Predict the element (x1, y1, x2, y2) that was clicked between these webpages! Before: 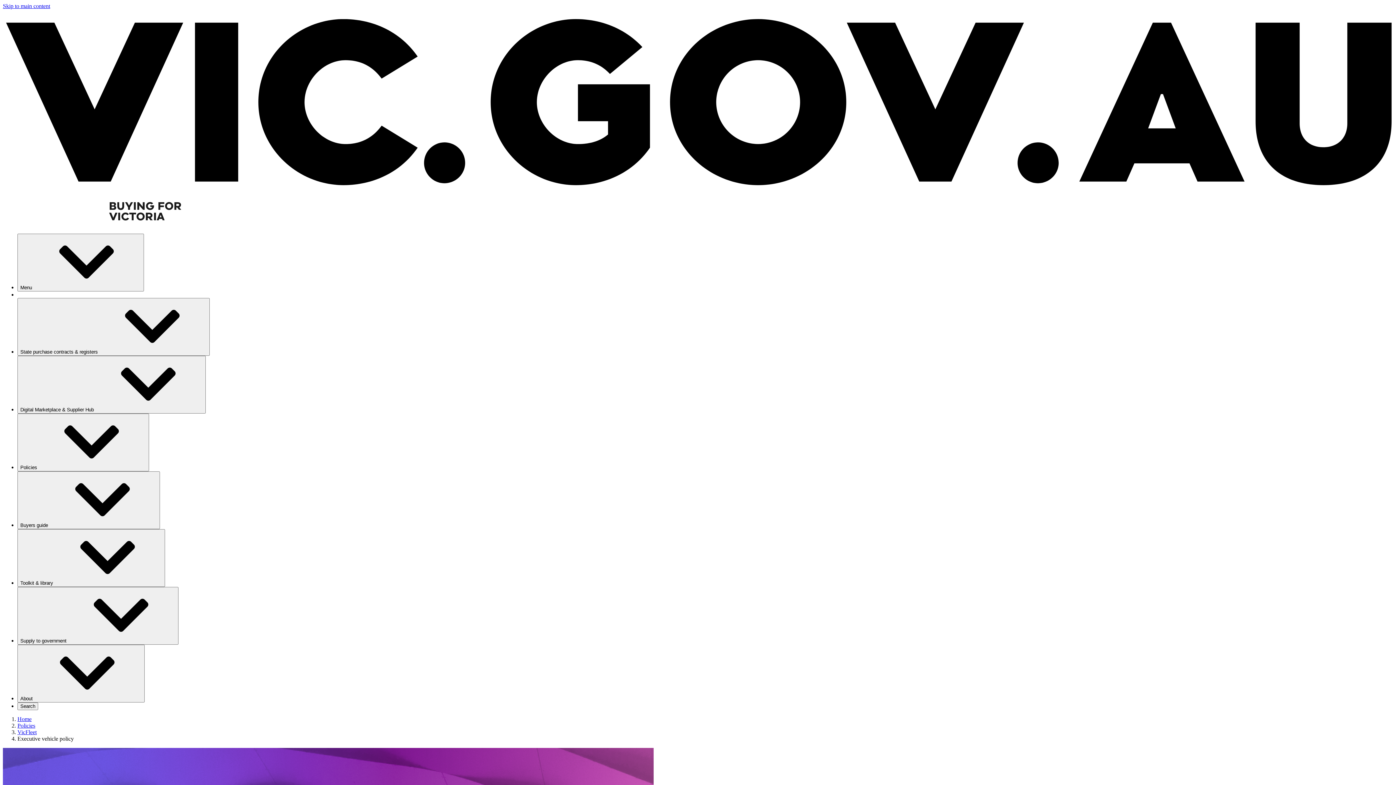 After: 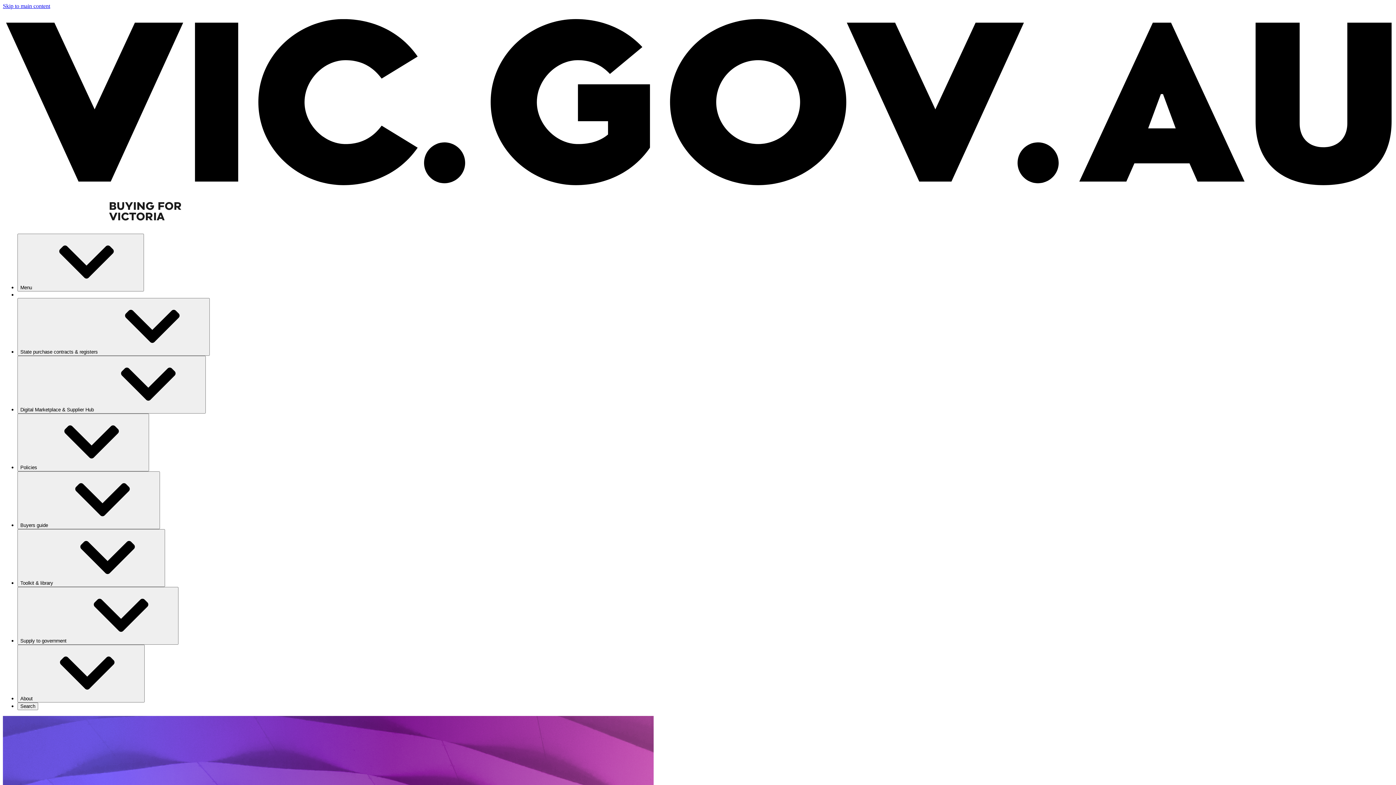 Action: bbox: (2, 221, 215, 227)